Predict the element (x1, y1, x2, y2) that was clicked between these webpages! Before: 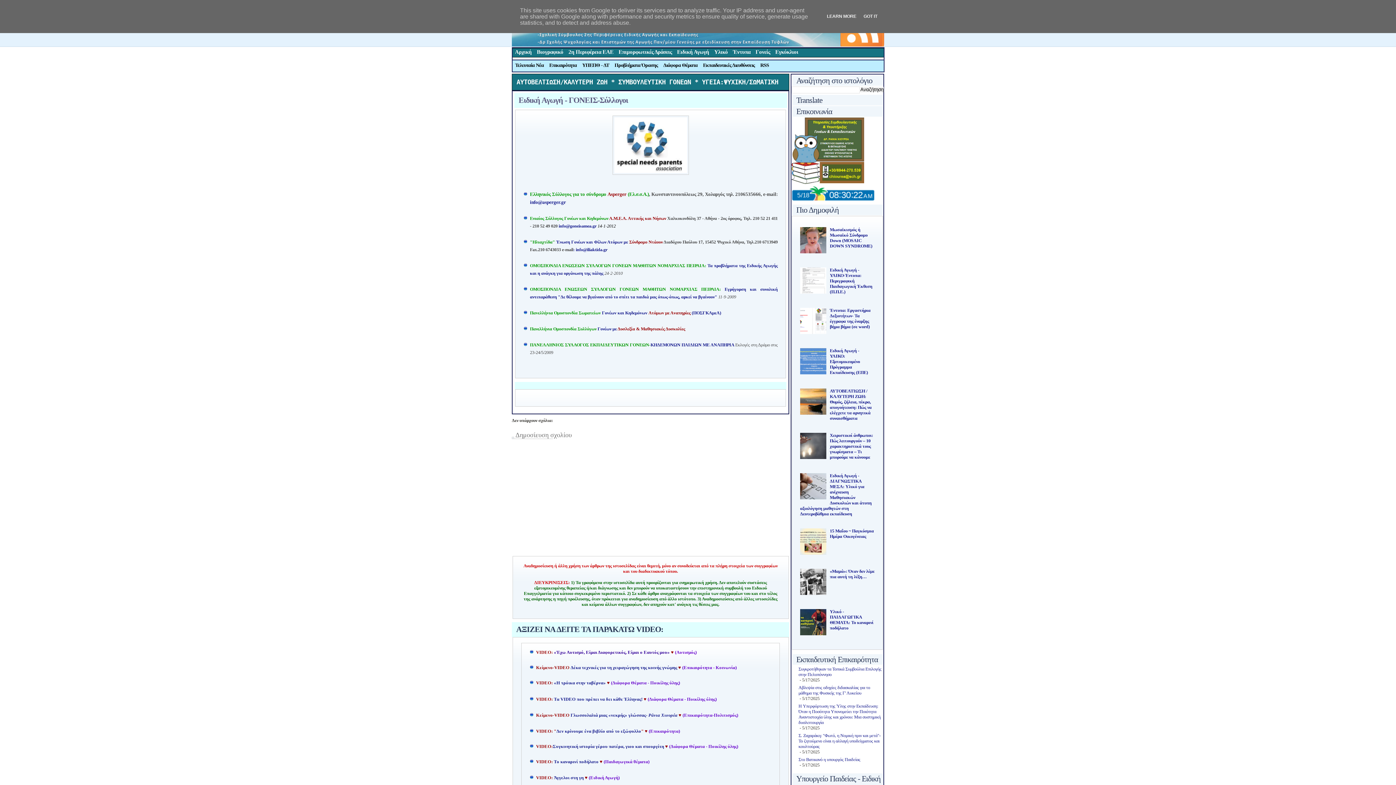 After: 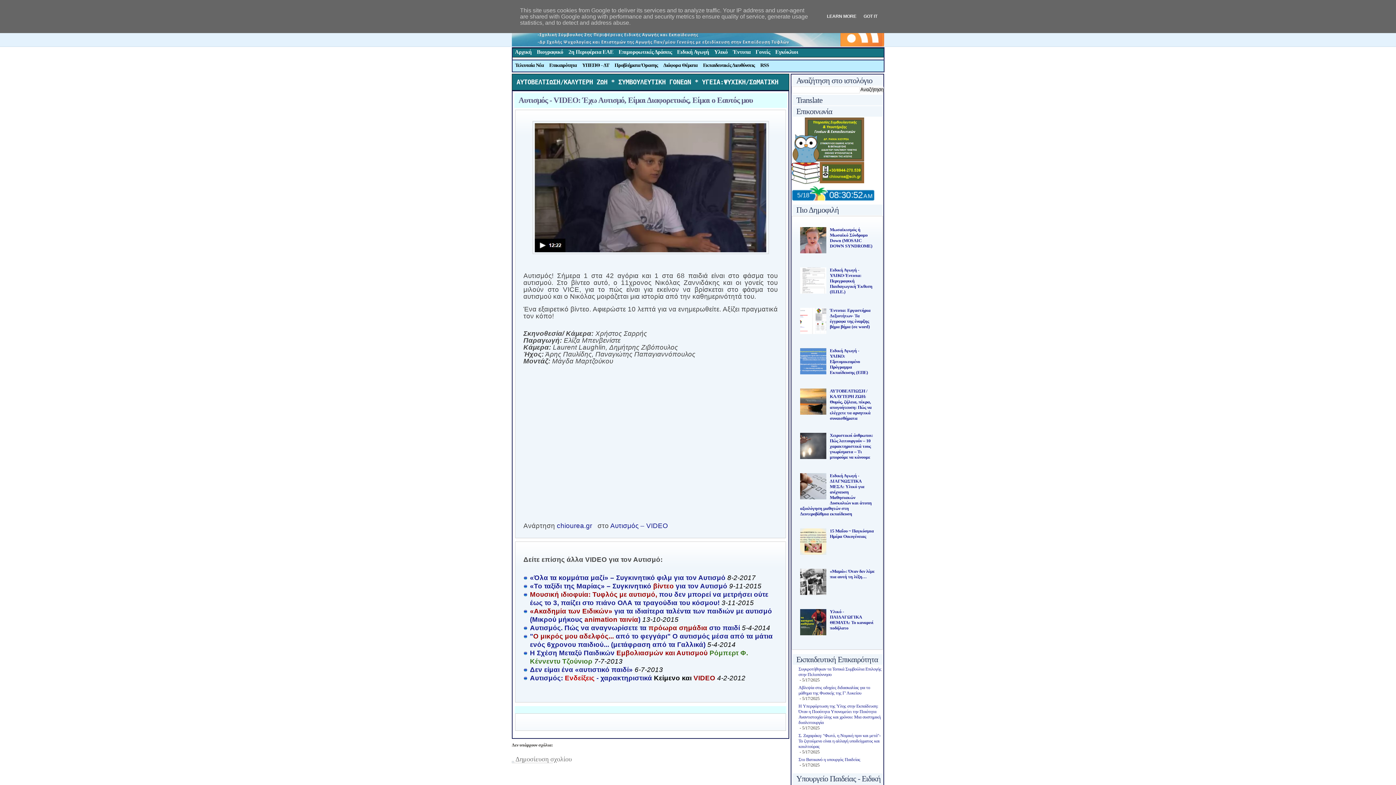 Action: label: VIDEO: «Έχω Αυτισμό, Είμαι Διαφορετικός, Είμαι ο Εαυτός μου»  bbox: (536, 650, 671, 655)